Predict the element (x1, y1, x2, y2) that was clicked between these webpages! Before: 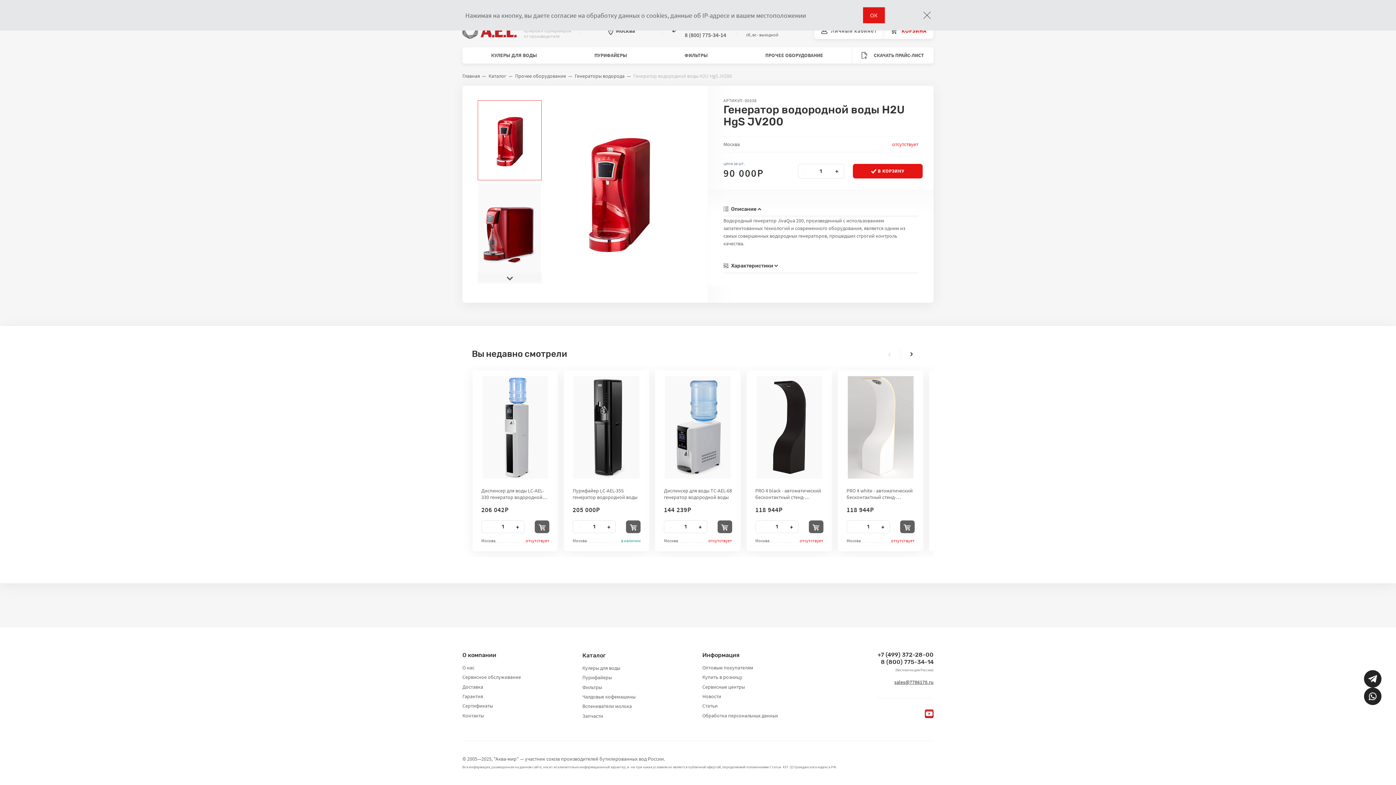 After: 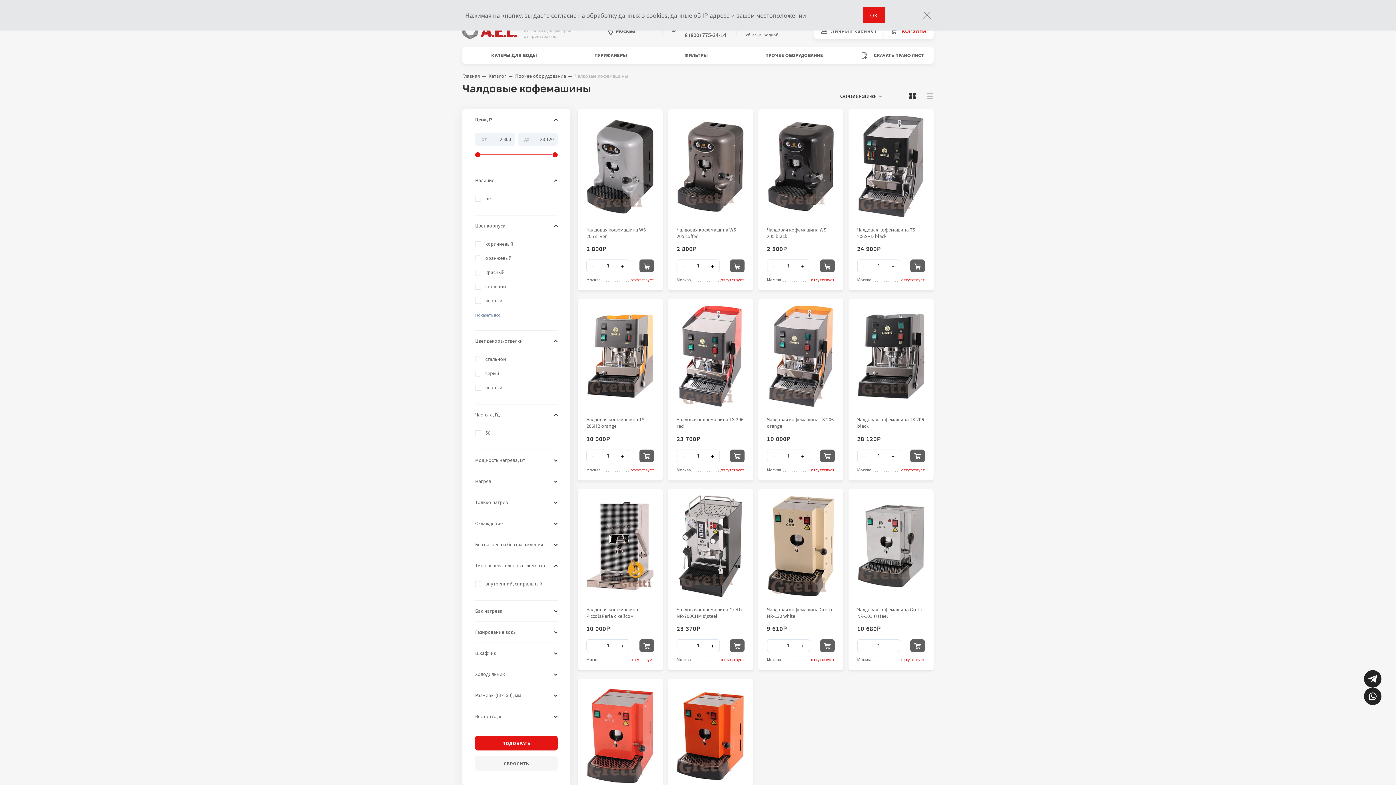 Action: bbox: (582, 693, 635, 700) label: Чалдовые кофемашины